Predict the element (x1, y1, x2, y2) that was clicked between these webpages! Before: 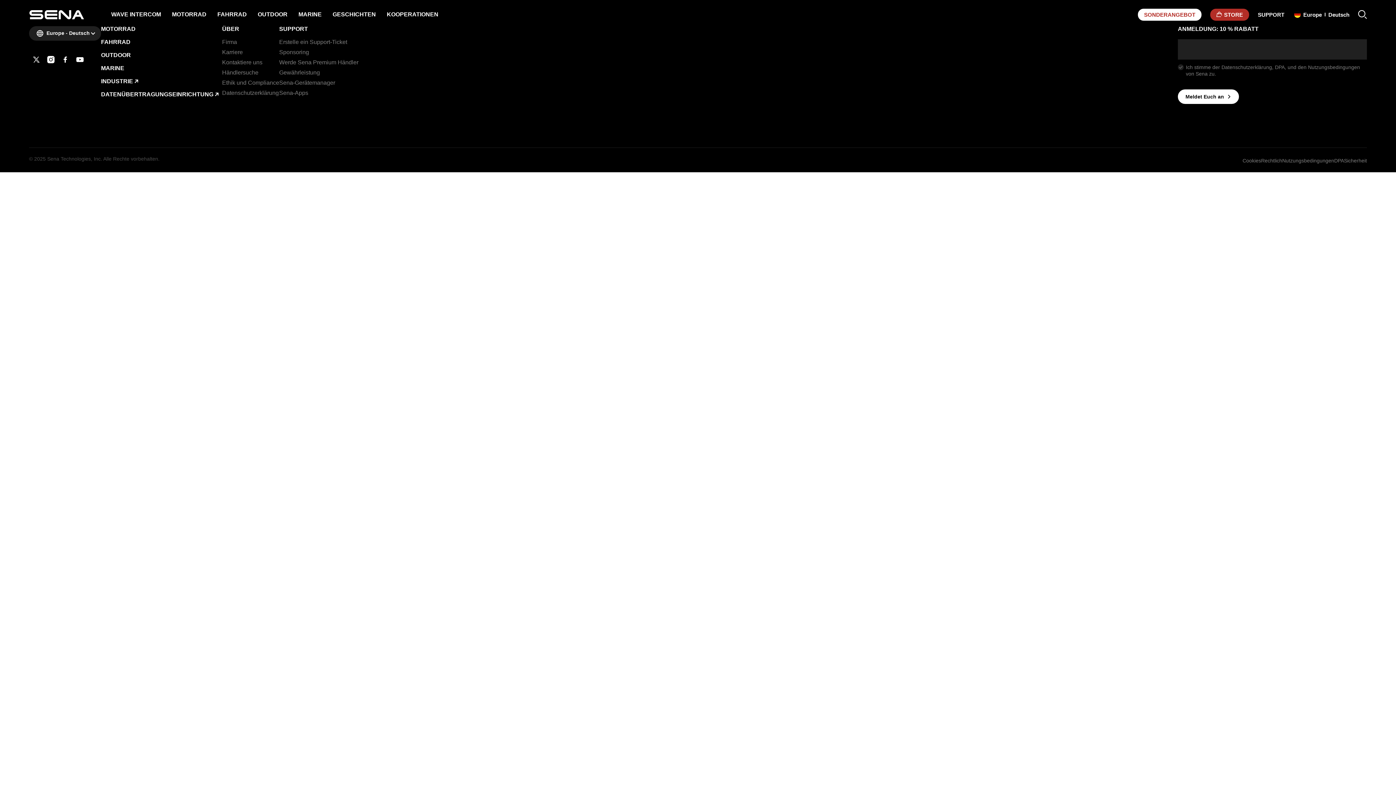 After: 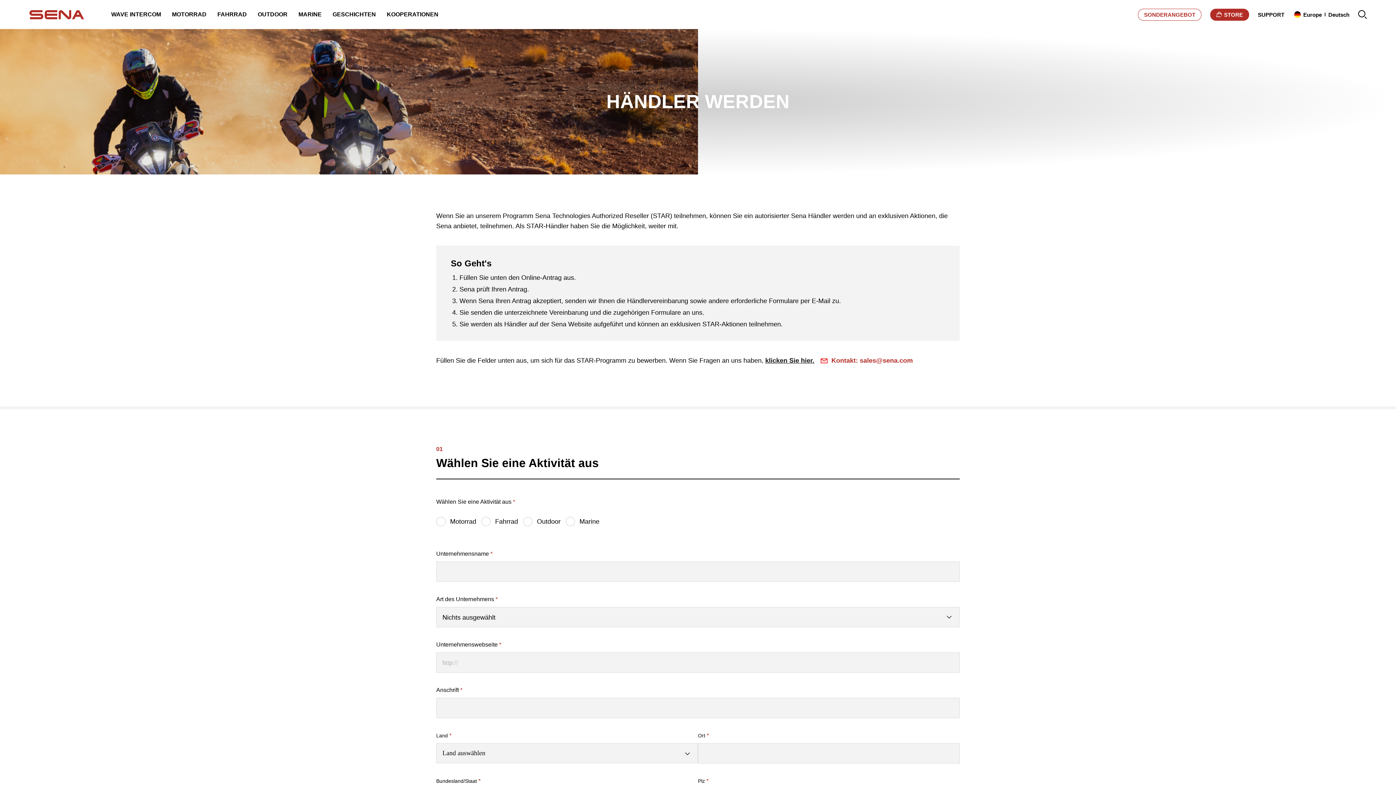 Action: bbox: (279, 59, 358, 65) label: Werde Sena Premium Händler